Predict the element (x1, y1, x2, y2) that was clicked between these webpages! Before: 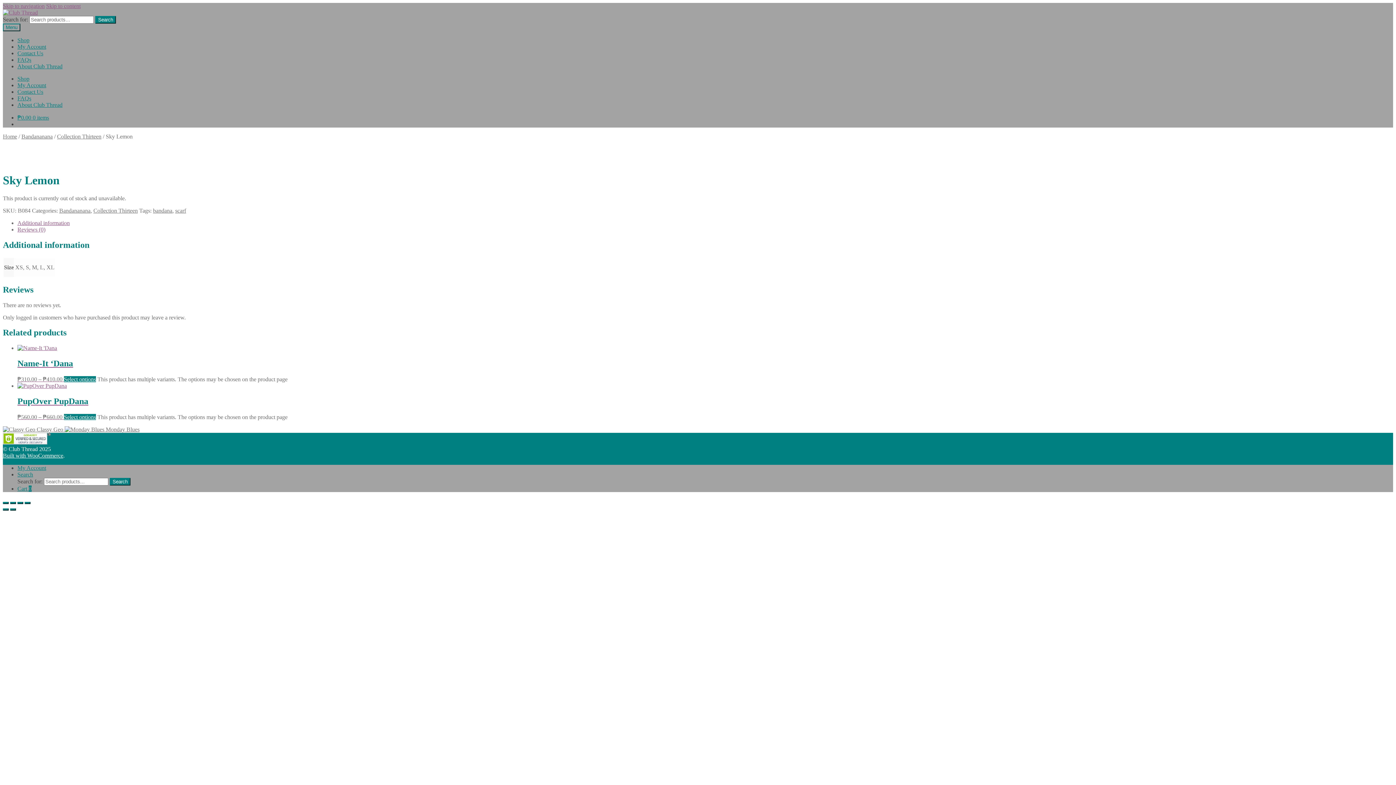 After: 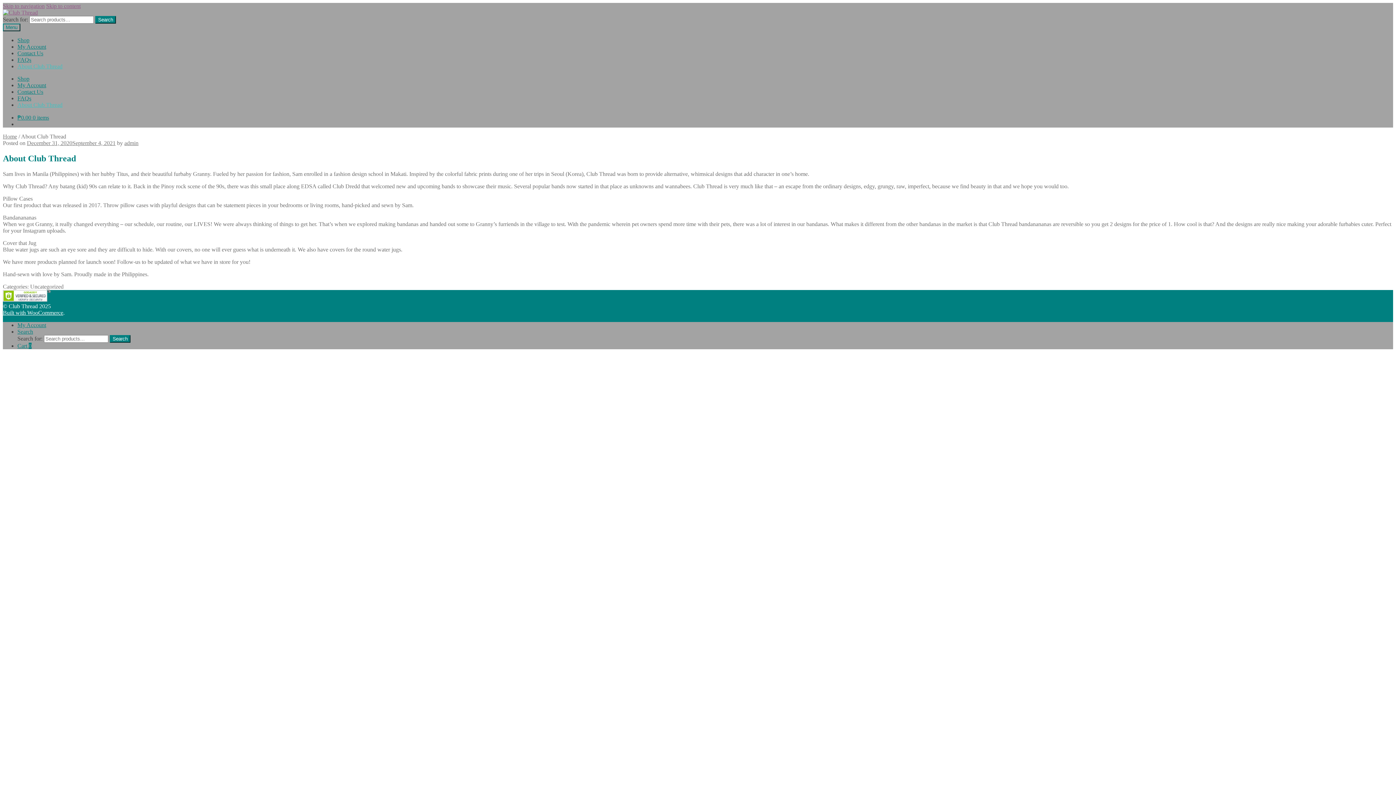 Action: bbox: (17, 63, 62, 69) label: About Club Thread